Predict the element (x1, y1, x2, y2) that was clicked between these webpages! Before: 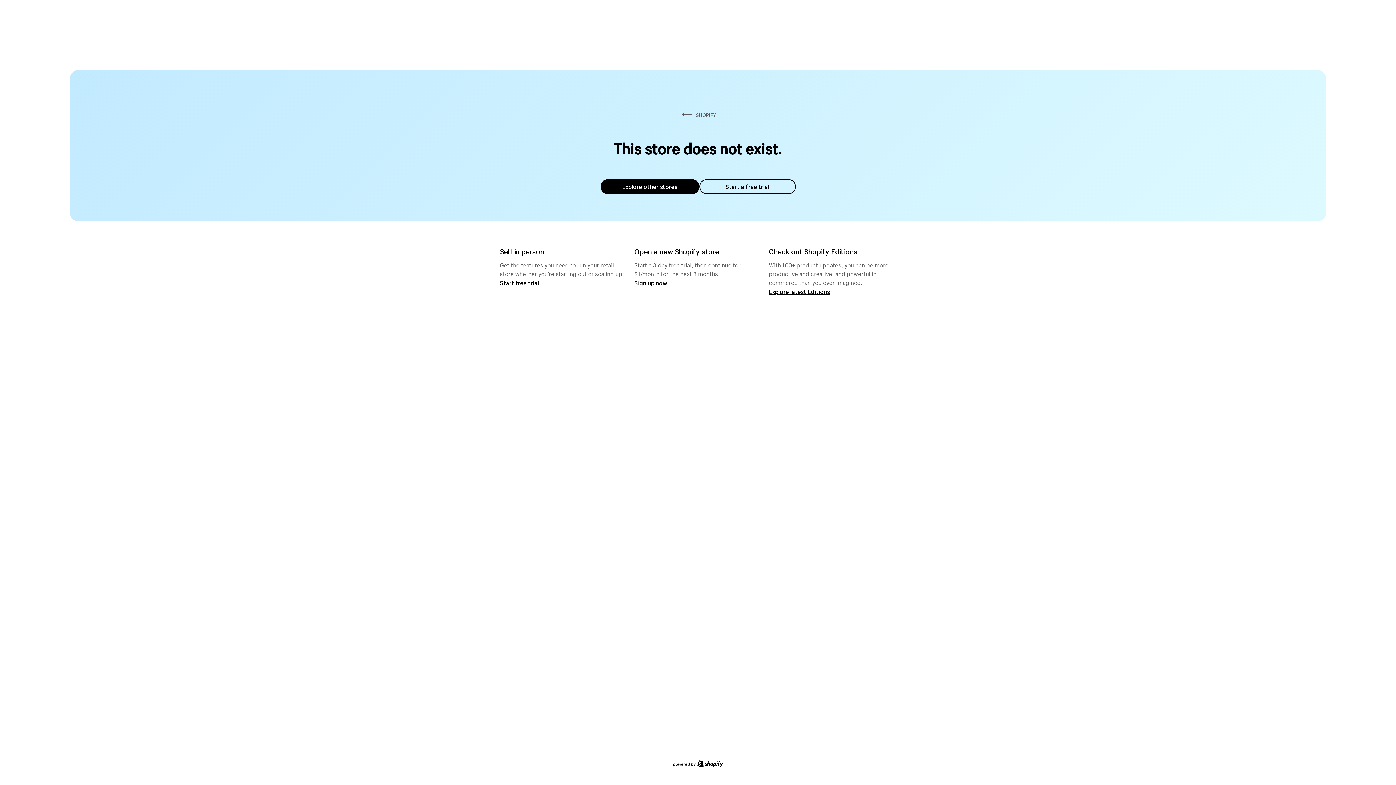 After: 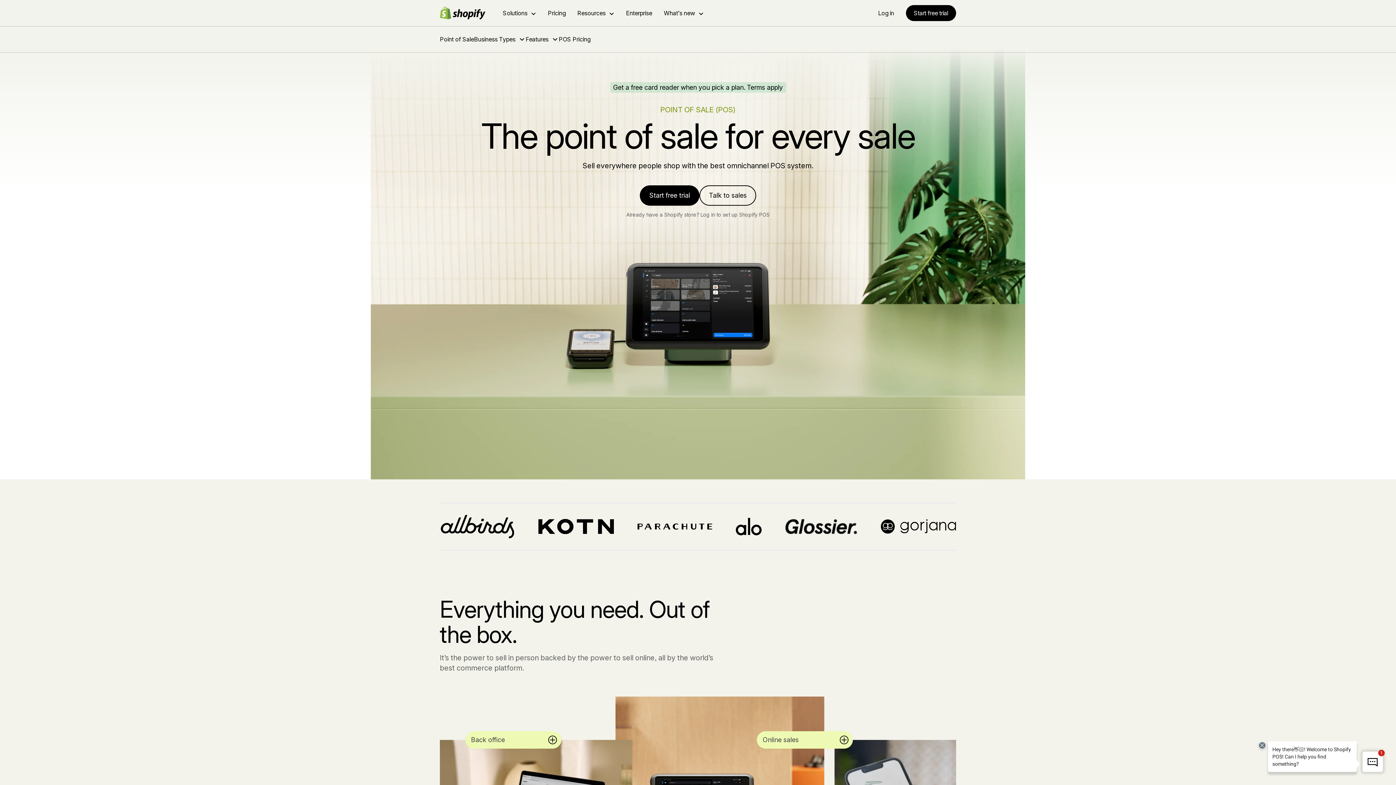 Action: label: Start free trial bbox: (500, 279, 539, 286)